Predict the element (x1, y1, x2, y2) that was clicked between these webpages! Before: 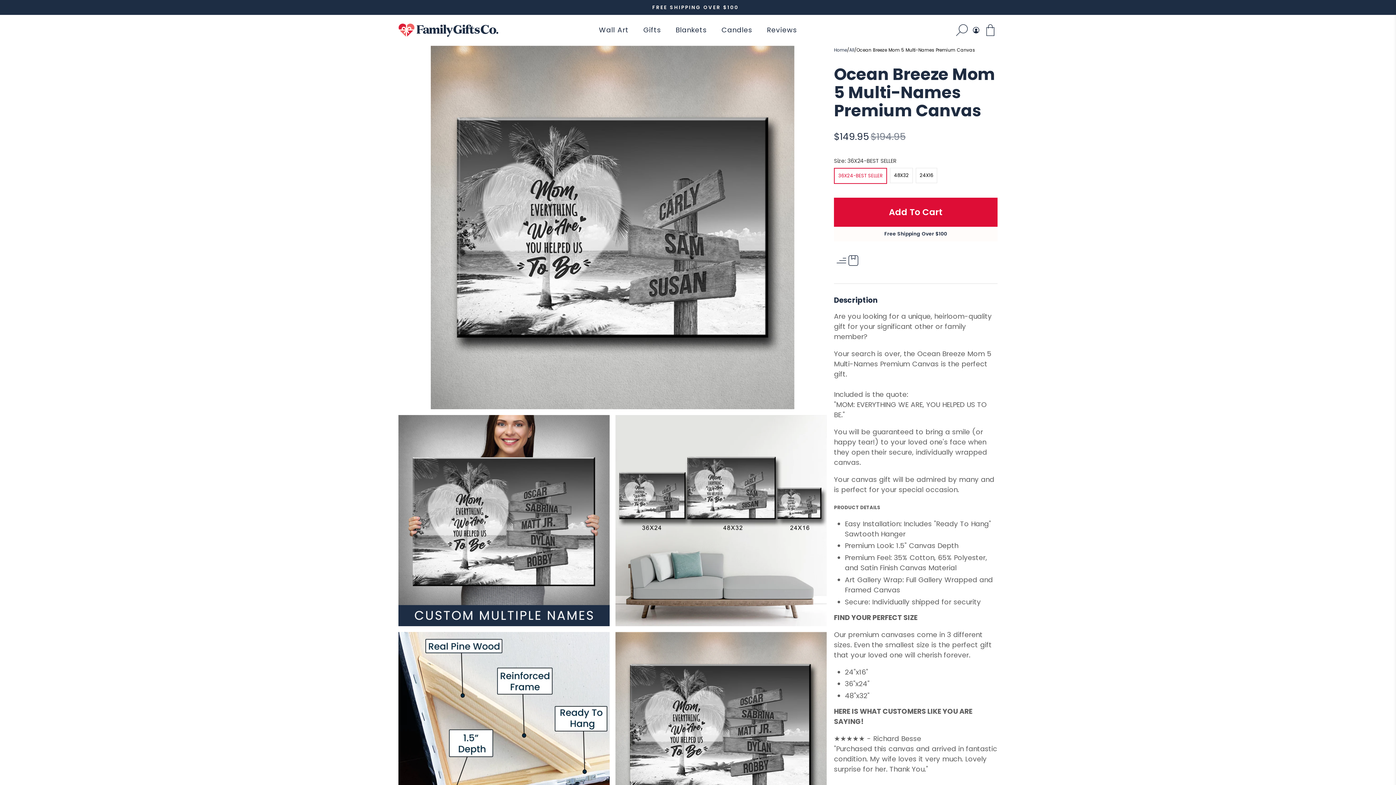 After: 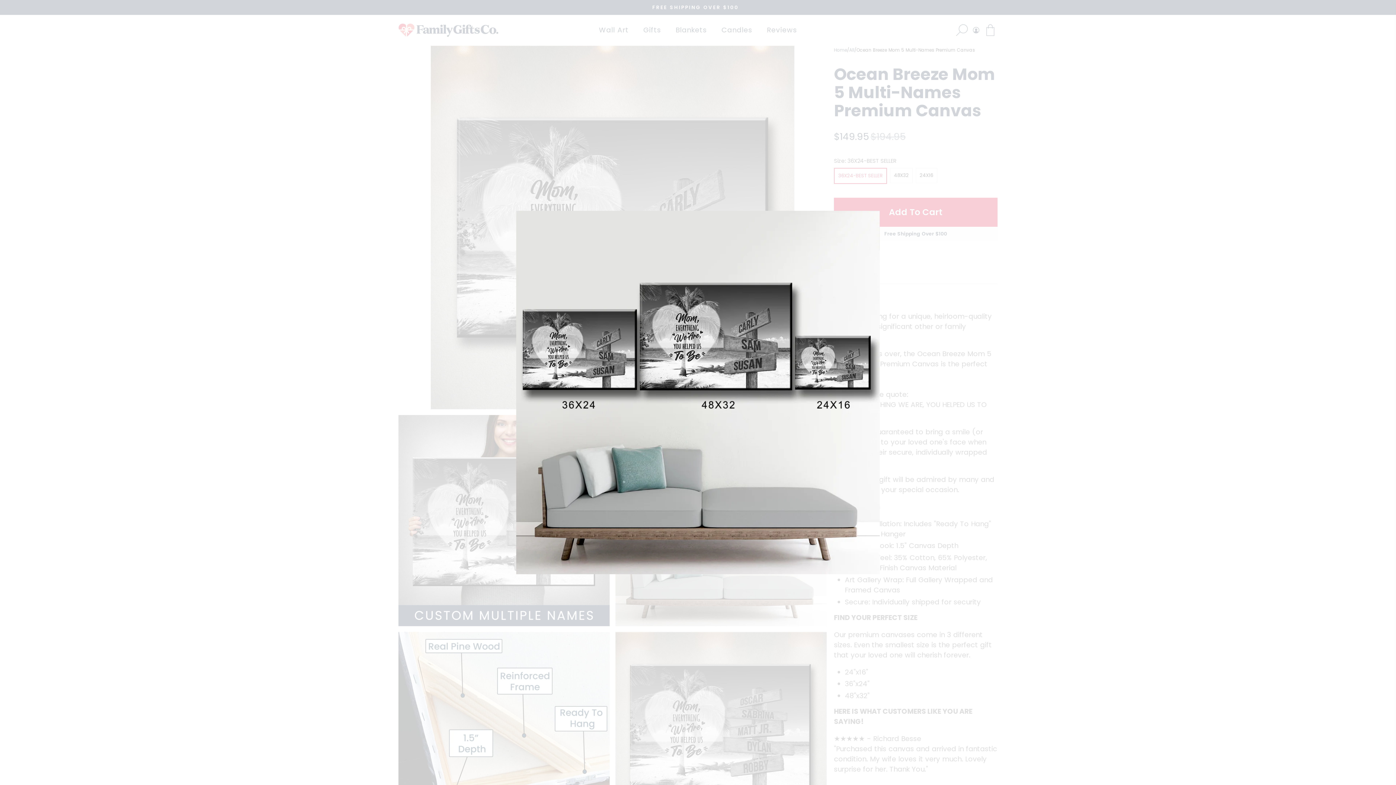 Action: bbox: (615, 415, 826, 626)